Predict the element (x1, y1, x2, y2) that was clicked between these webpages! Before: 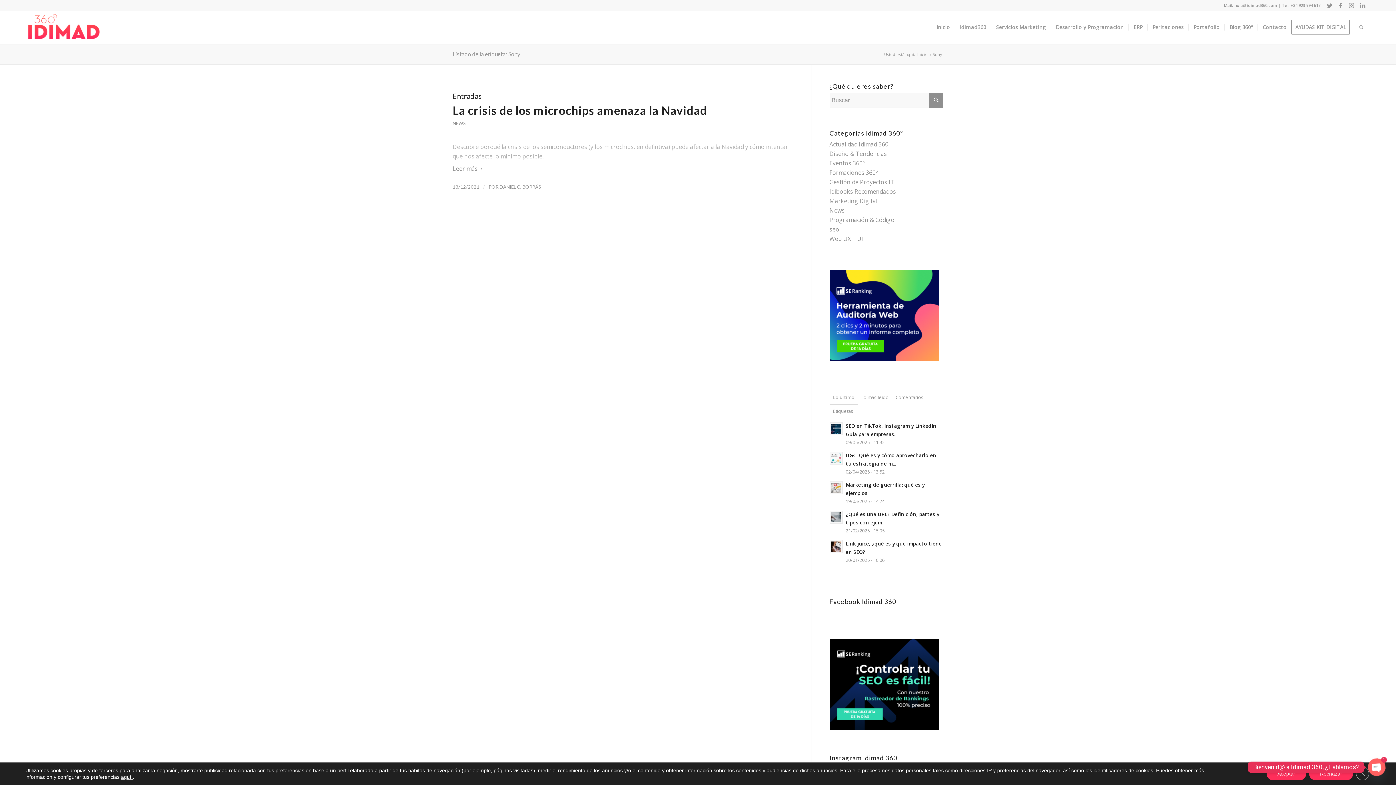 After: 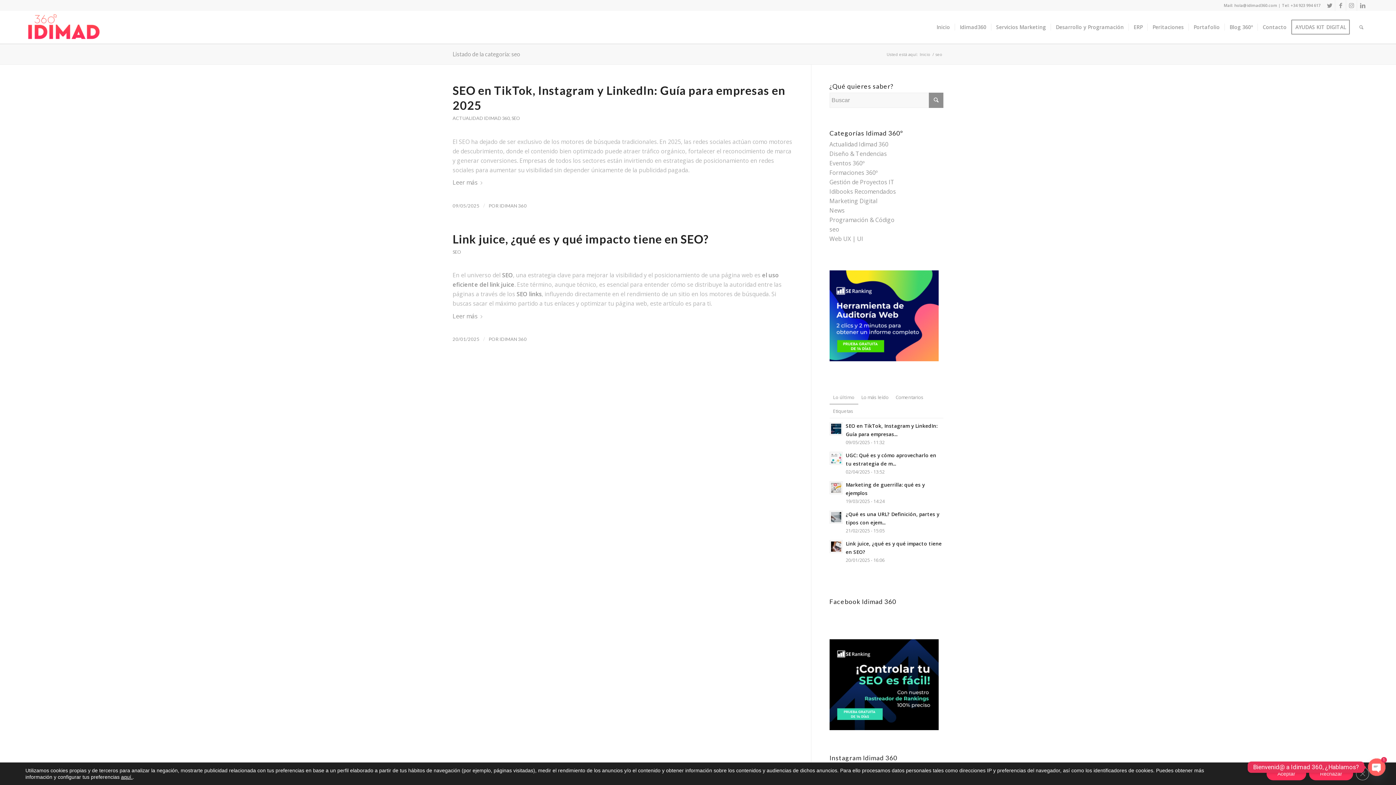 Action: bbox: (829, 225, 839, 233) label: seo